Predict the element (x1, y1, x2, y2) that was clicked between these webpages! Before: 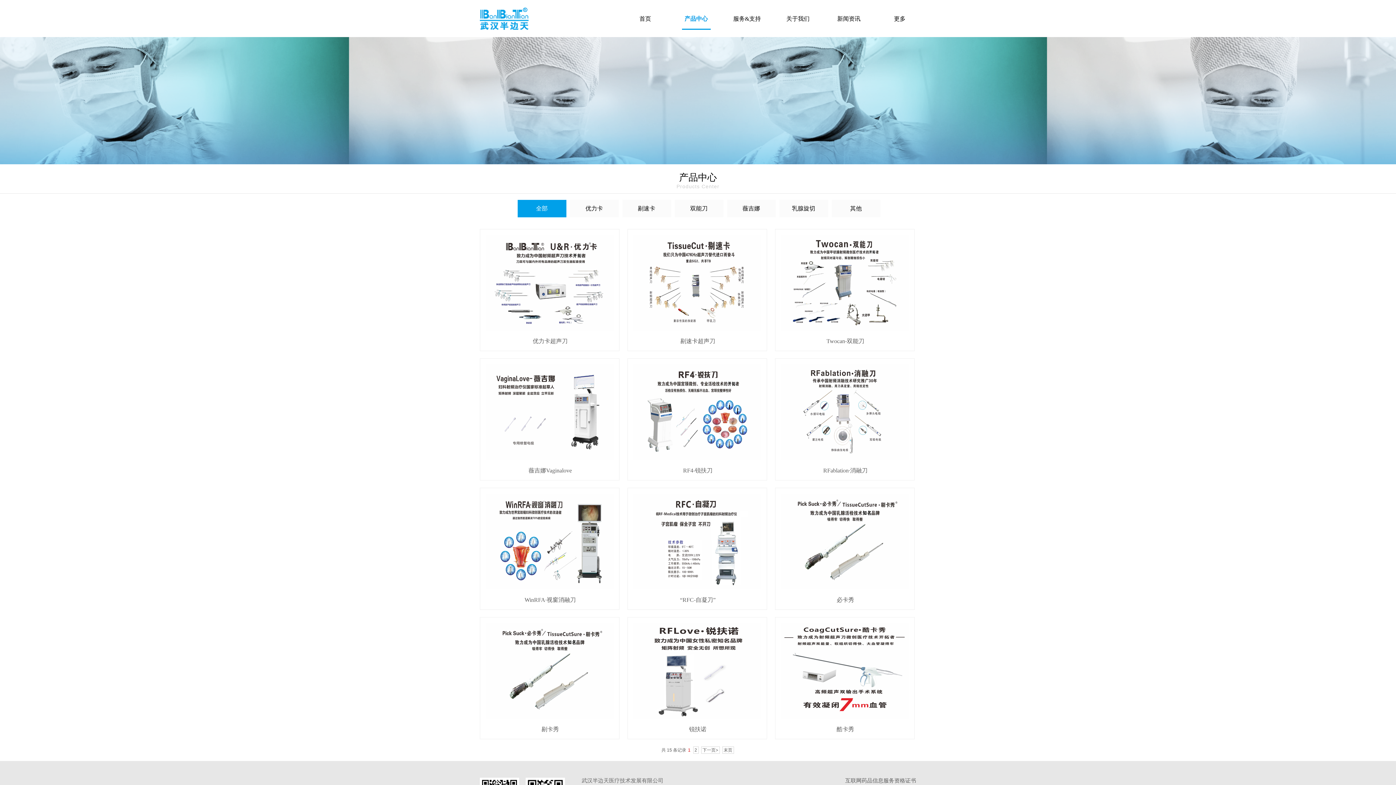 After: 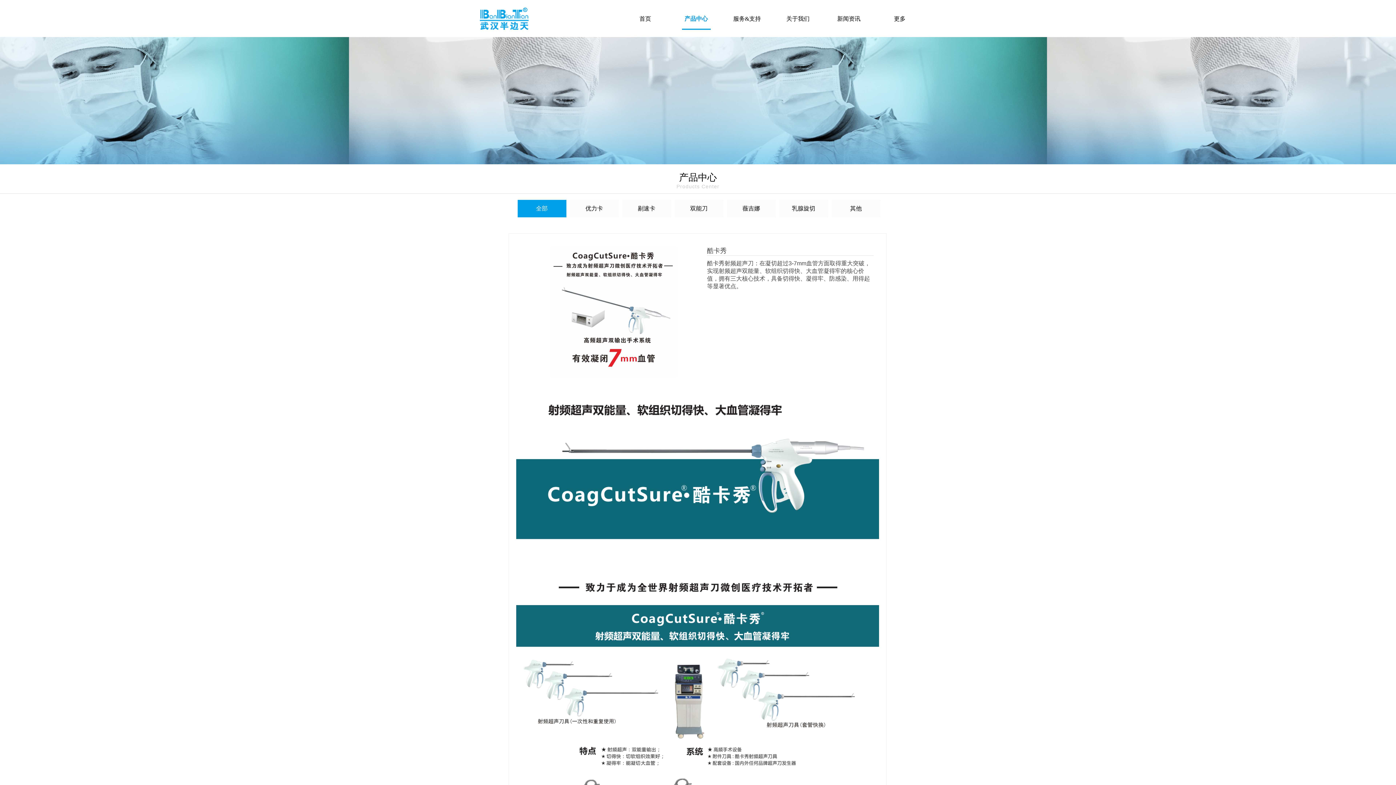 Action: bbox: (781, 715, 909, 720)